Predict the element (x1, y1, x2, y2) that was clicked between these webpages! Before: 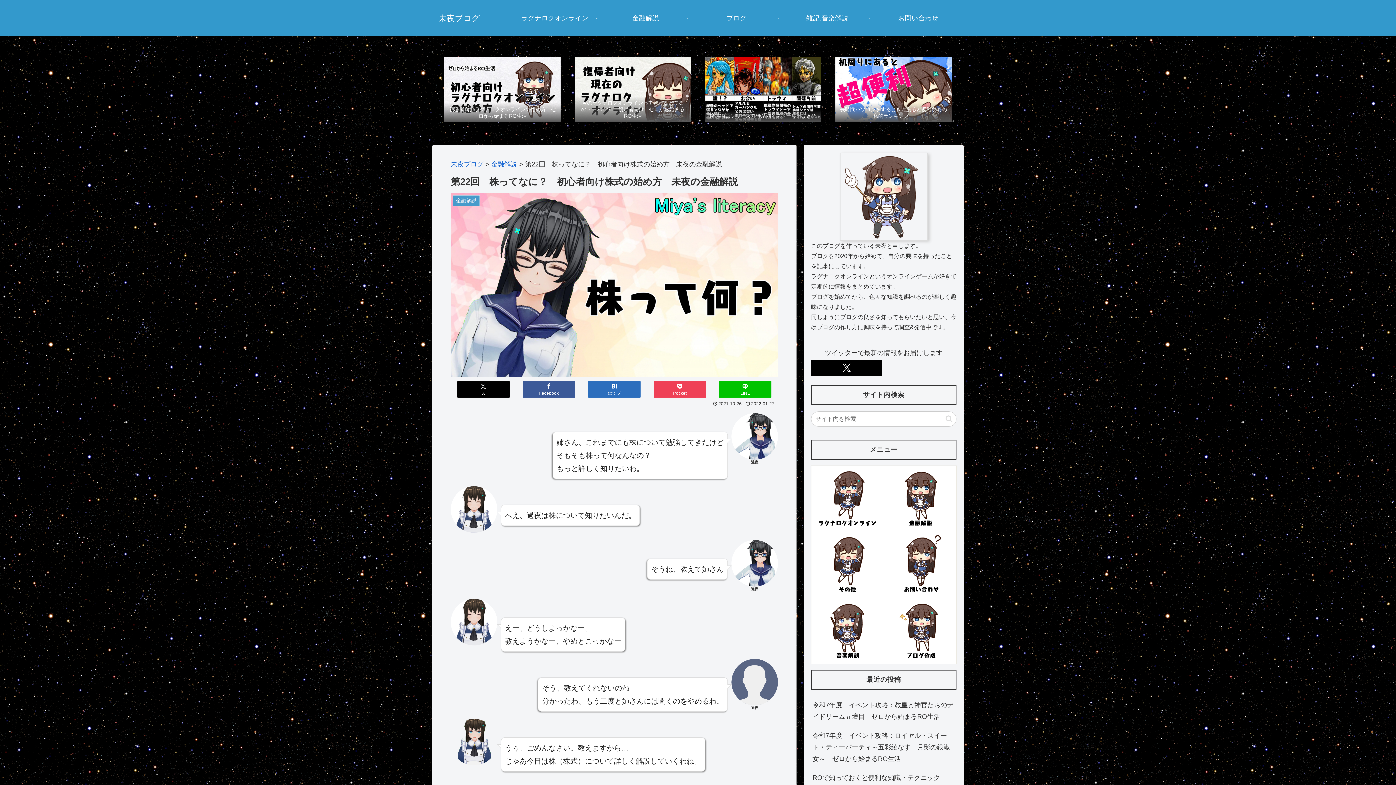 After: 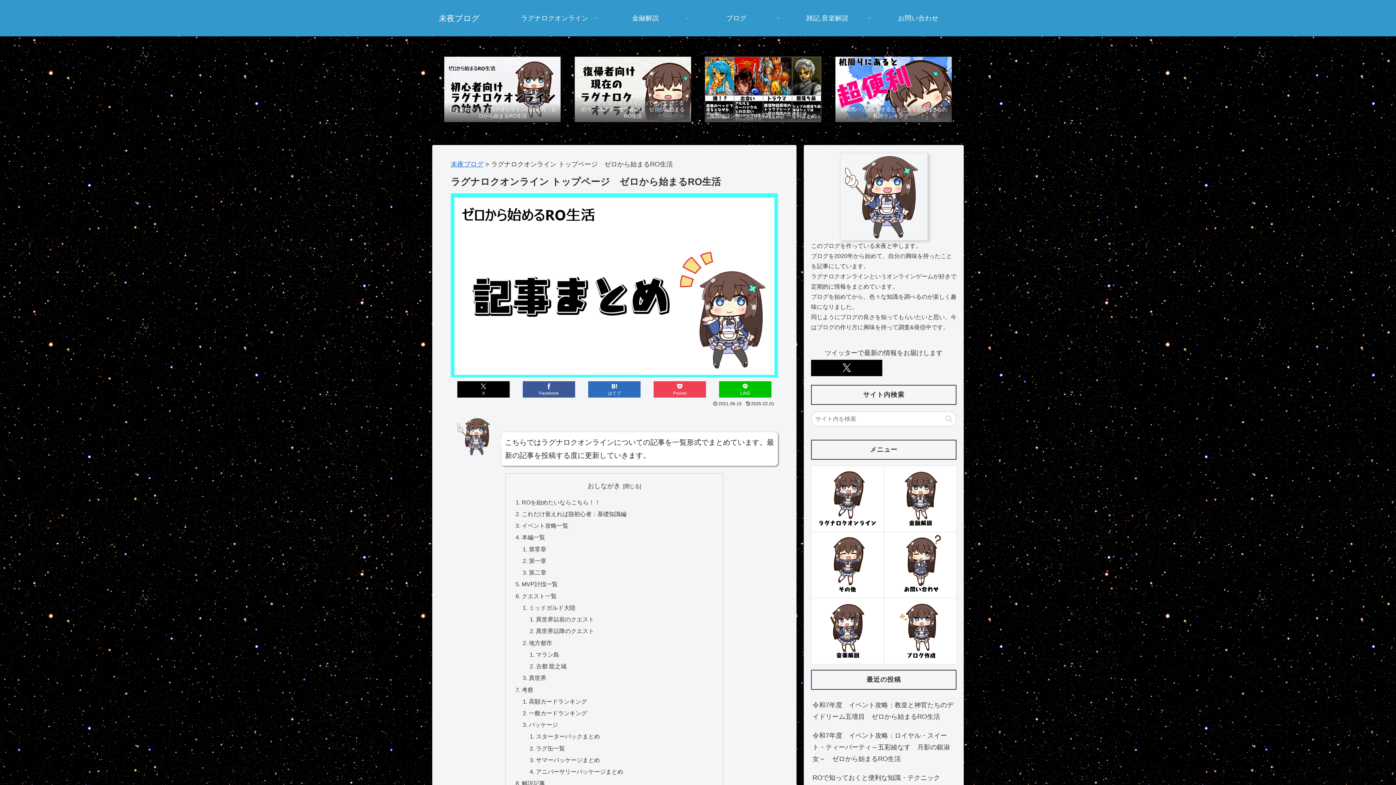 Action: bbox: (811, 465, 884, 531)